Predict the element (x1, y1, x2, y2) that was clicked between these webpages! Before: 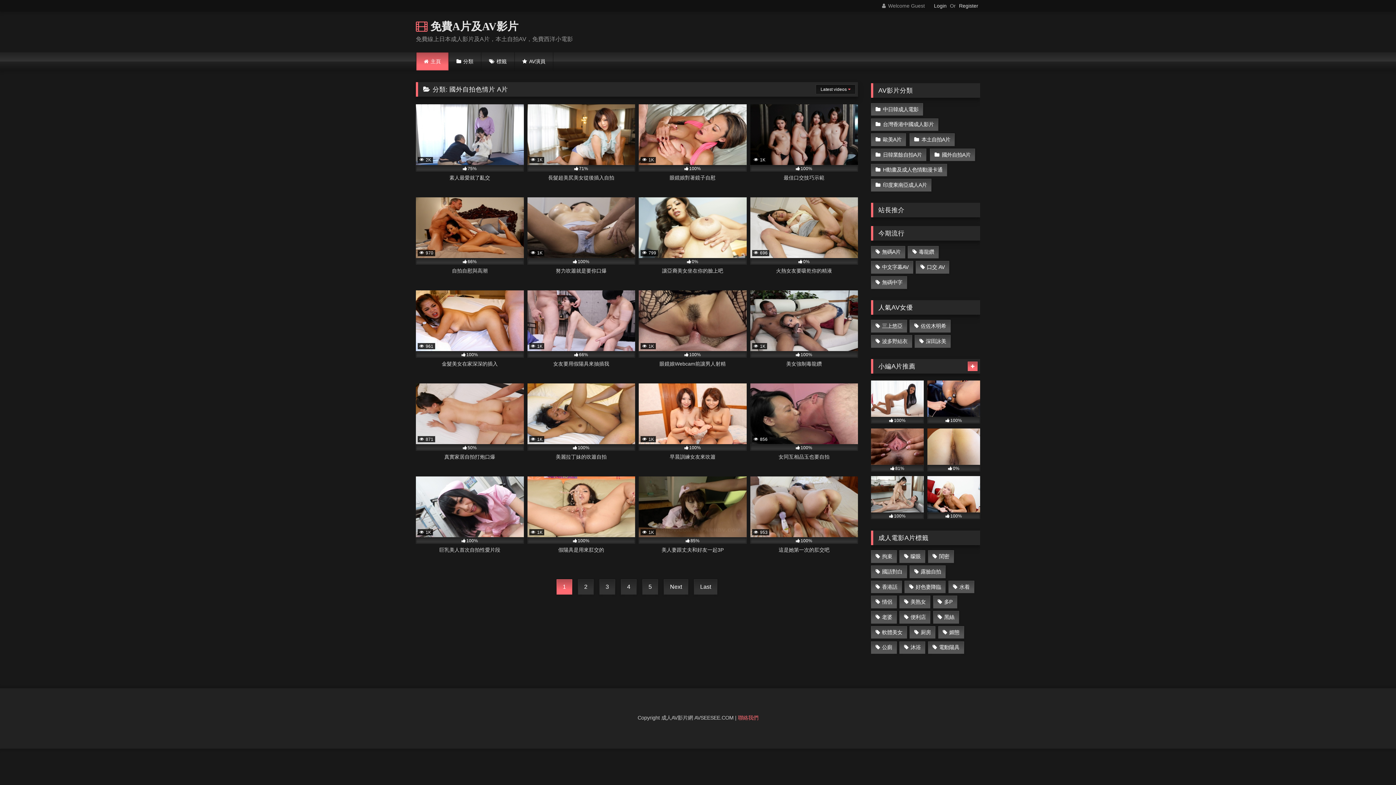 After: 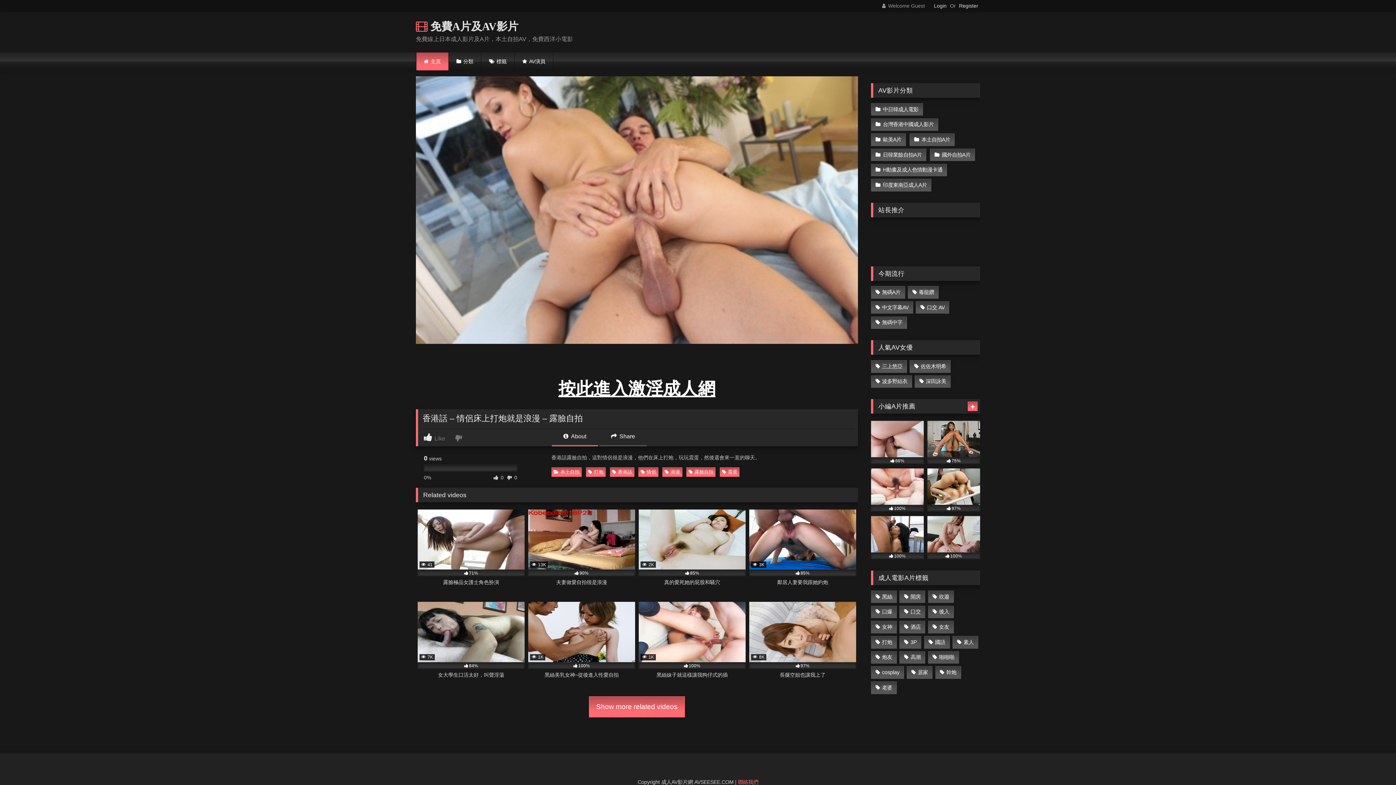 Action: label: 毒龍鑽 bbox: (908, 246, 938, 258)